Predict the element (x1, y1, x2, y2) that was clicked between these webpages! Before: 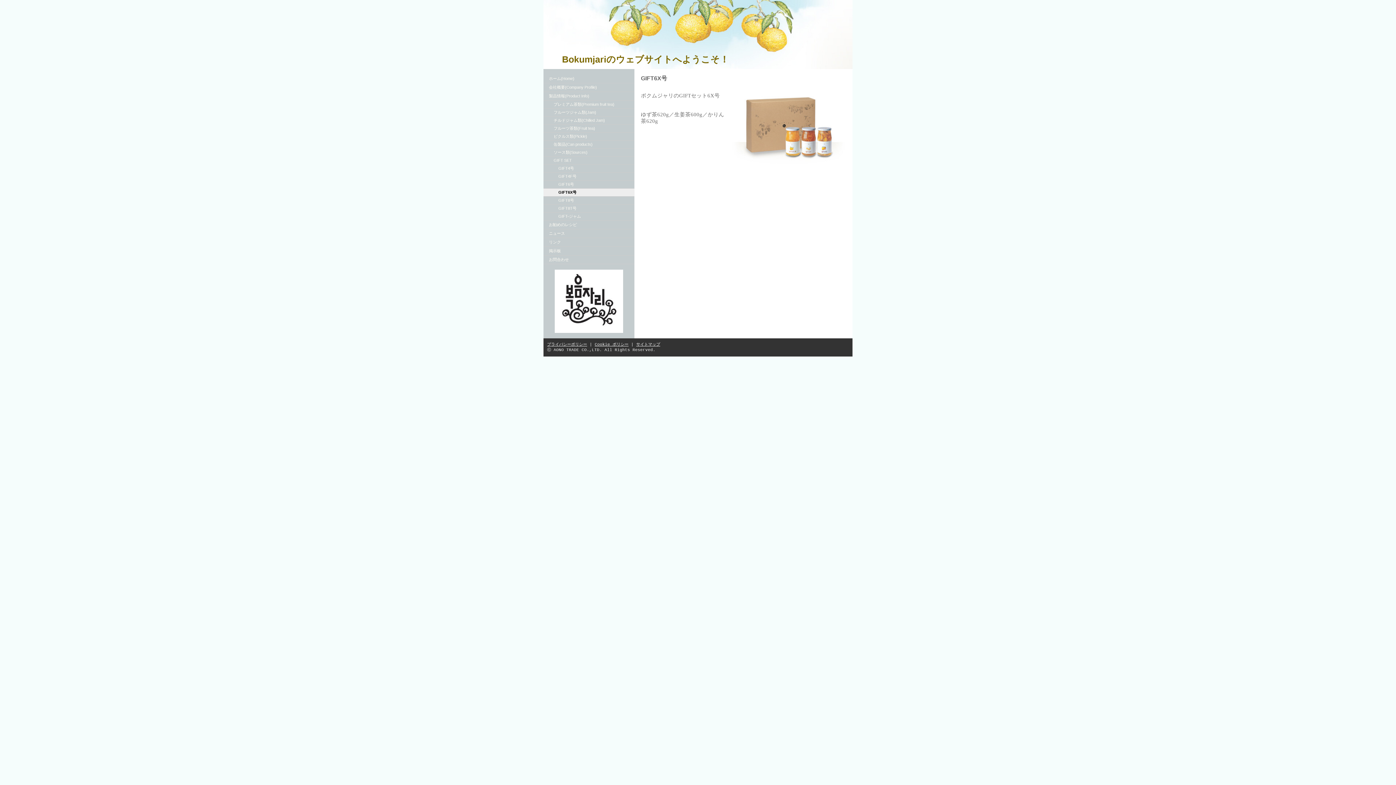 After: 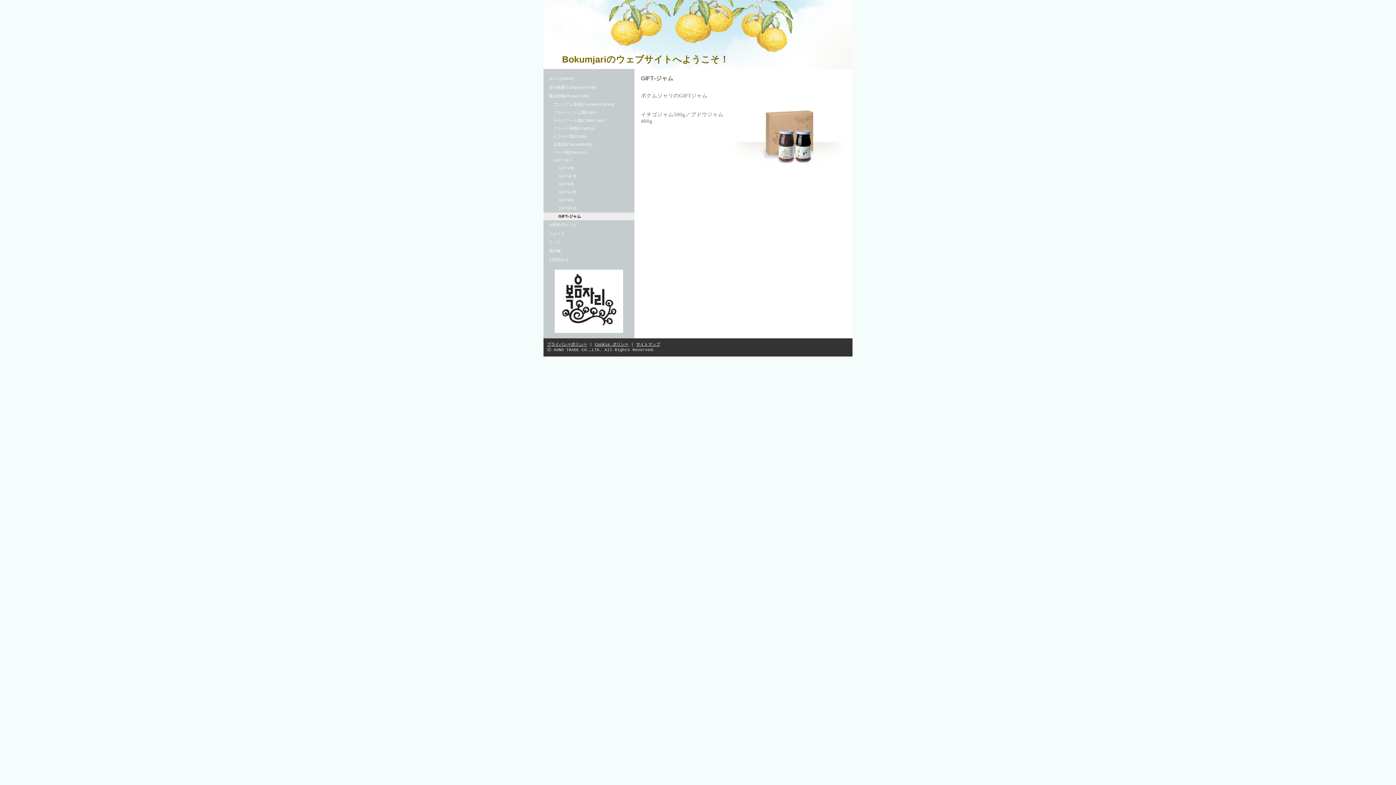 Action: label: GIFT-ジャム bbox: (543, 212, 634, 220)